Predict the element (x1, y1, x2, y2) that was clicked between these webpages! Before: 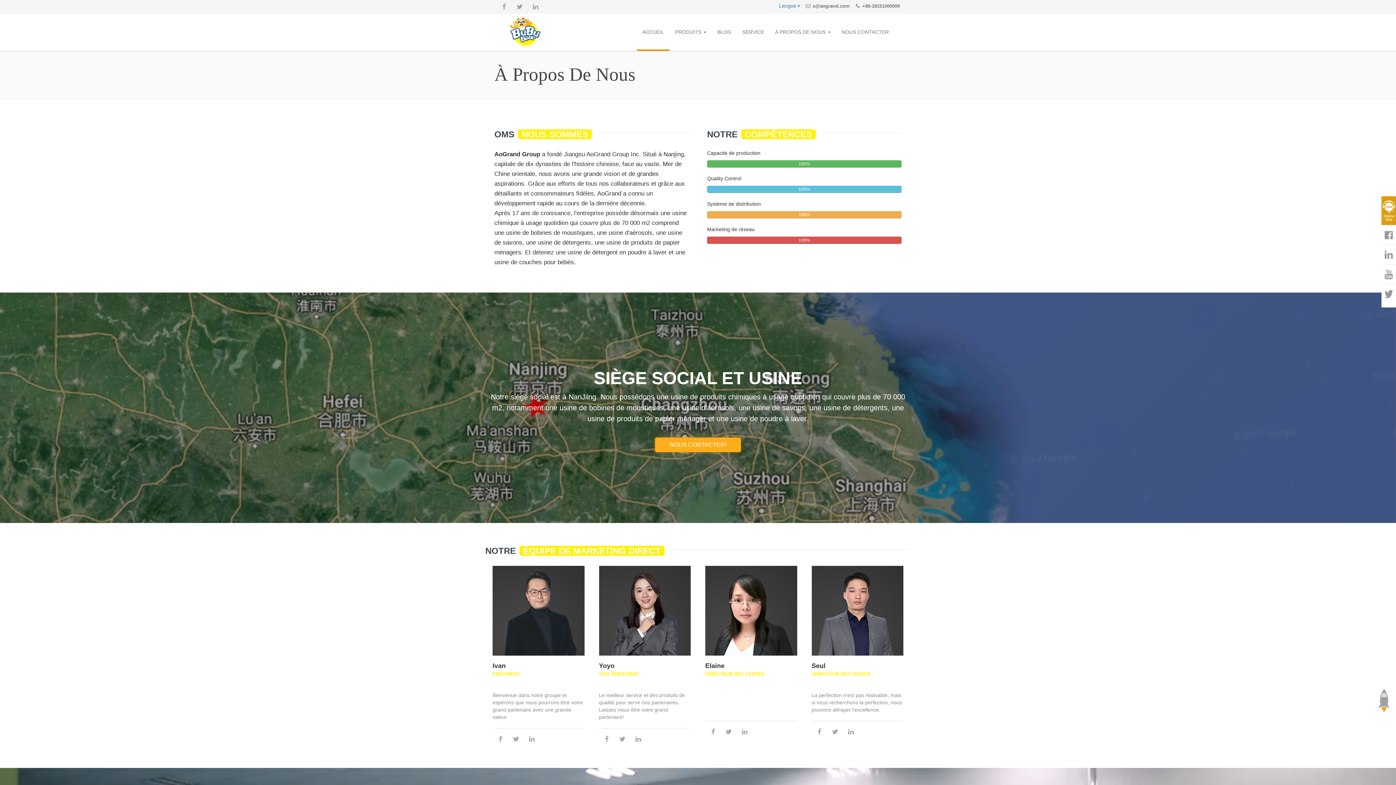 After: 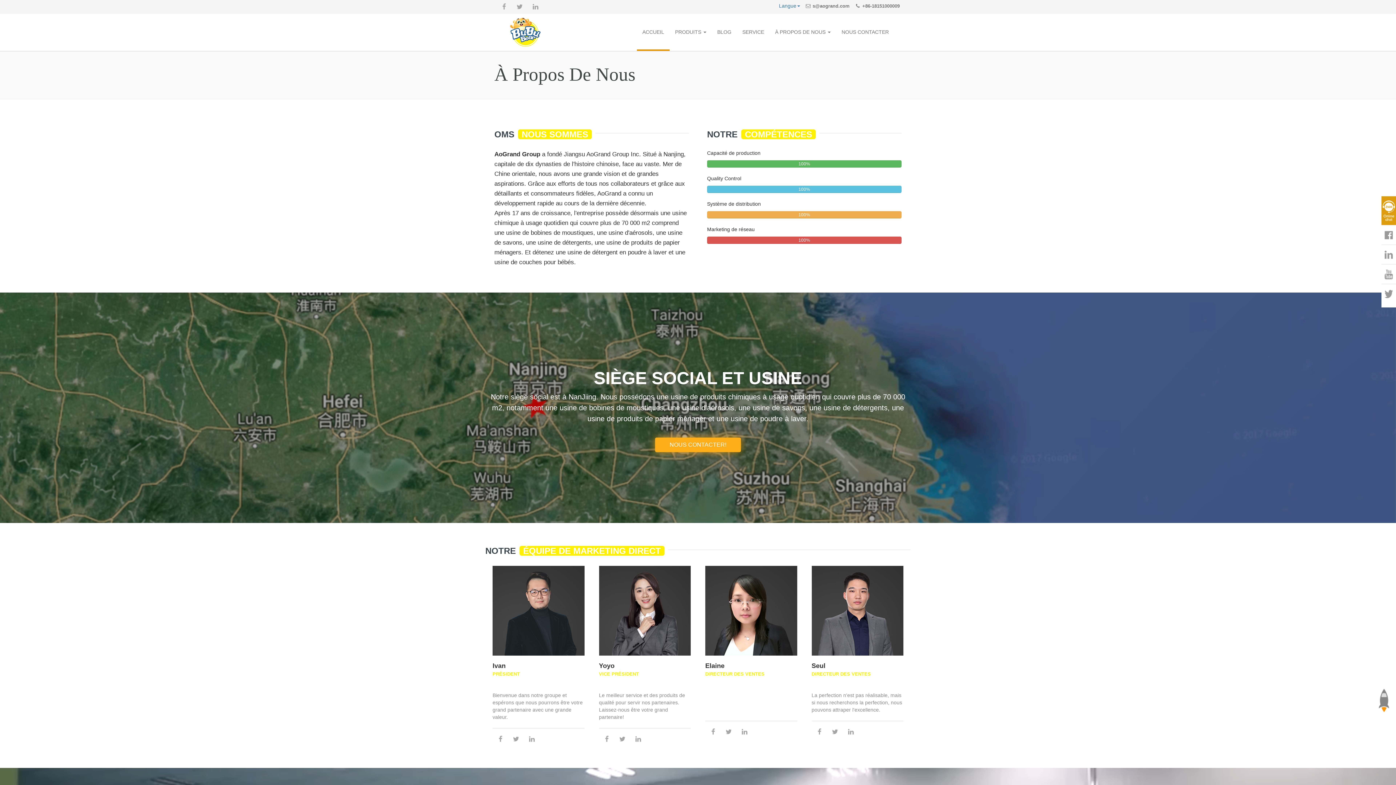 Action: bbox: (1377, 689, 1390, 712) label: Back Top